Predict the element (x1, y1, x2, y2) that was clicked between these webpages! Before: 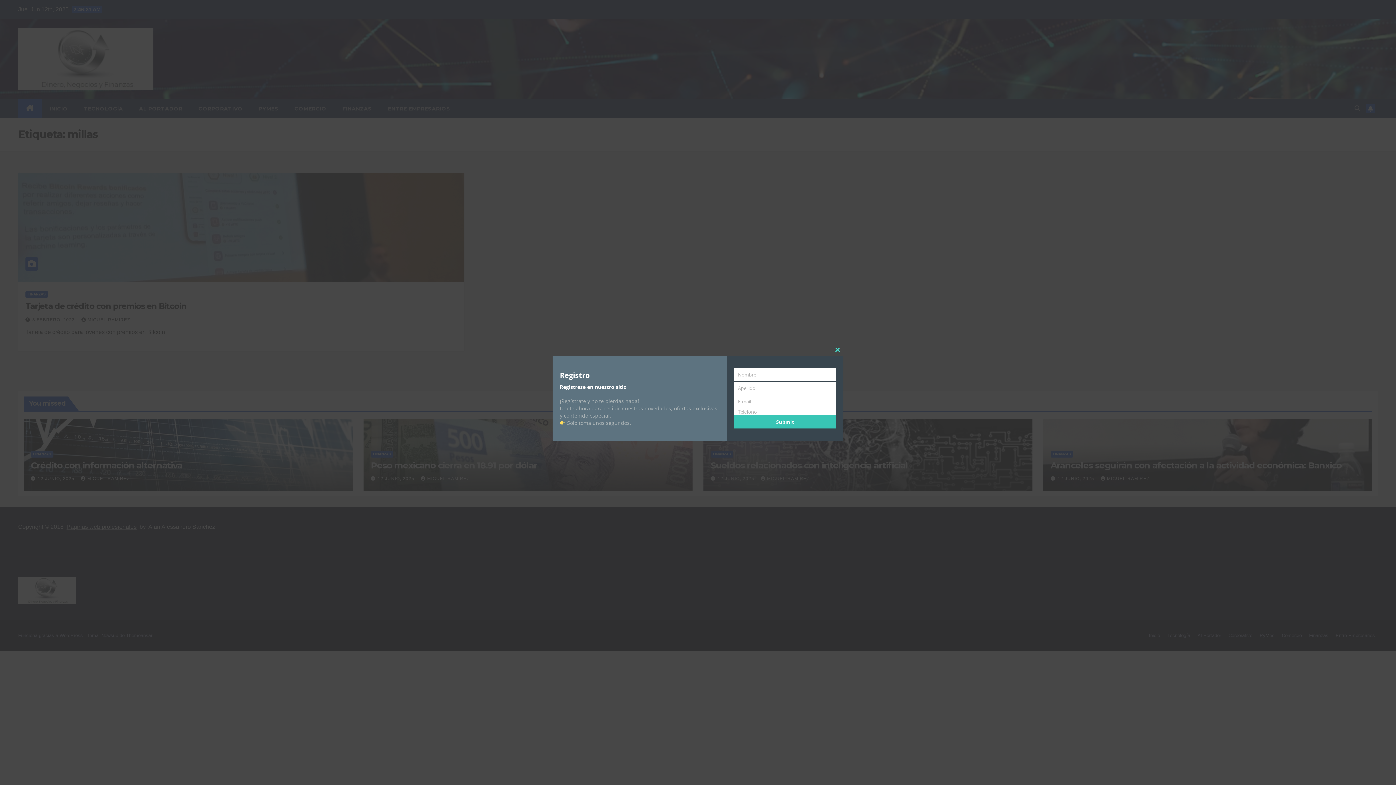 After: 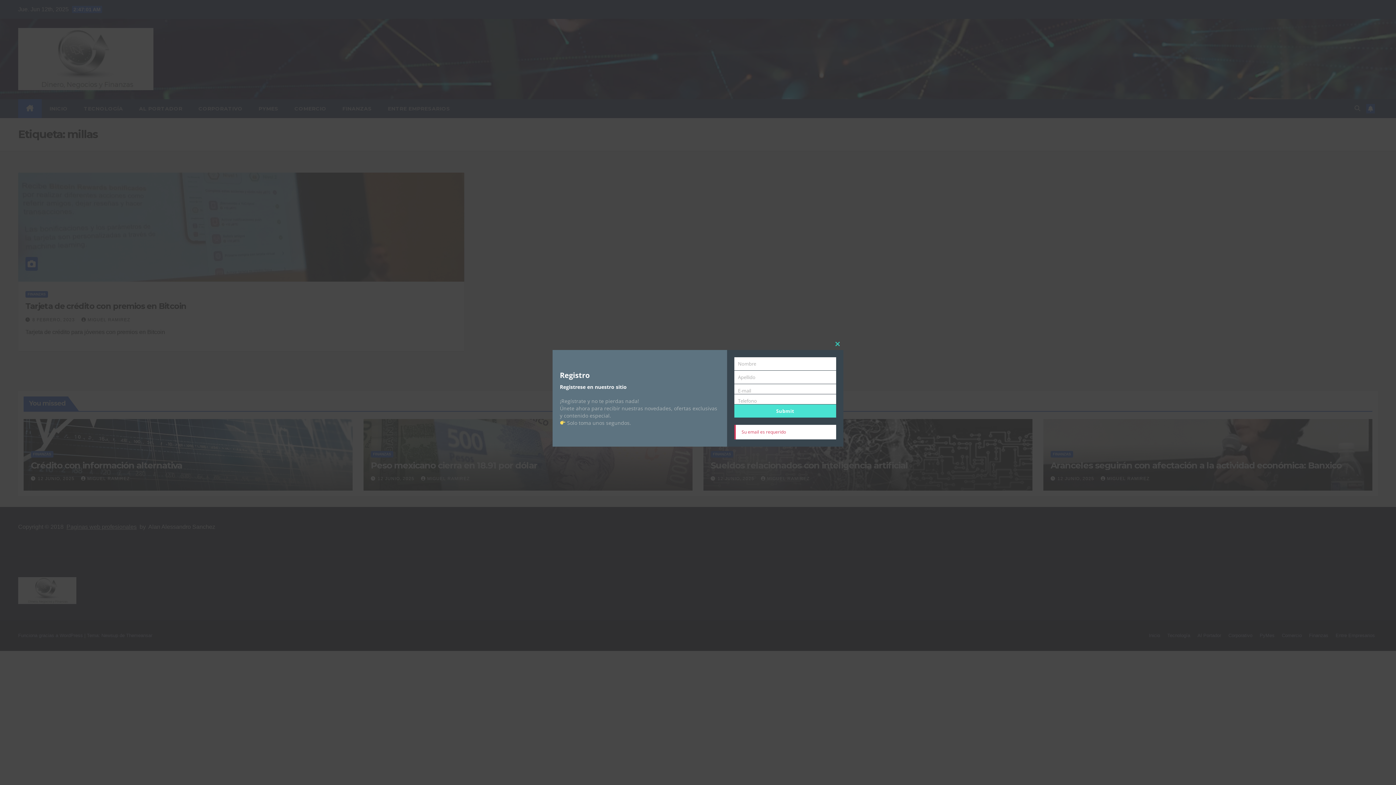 Action: bbox: (734, 415, 836, 428) label: Submit